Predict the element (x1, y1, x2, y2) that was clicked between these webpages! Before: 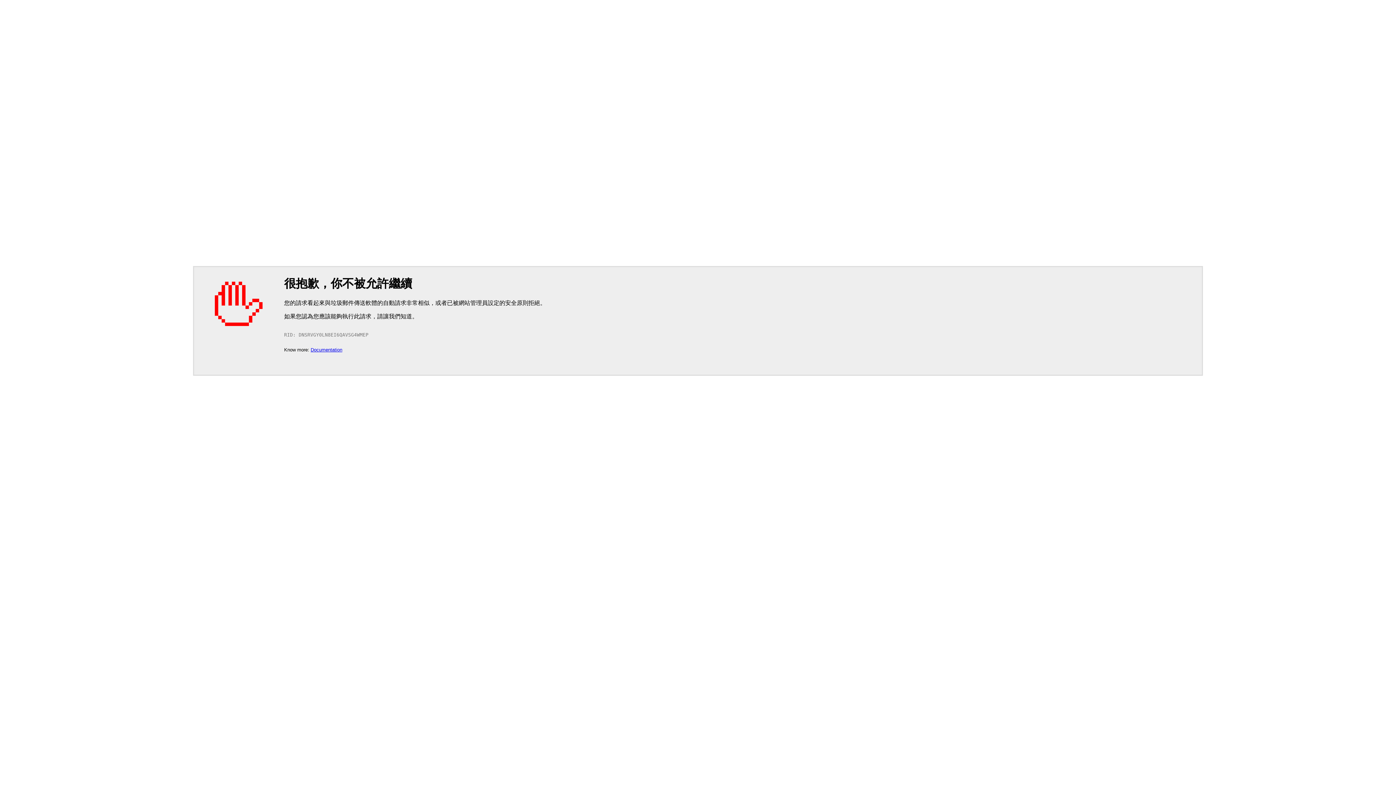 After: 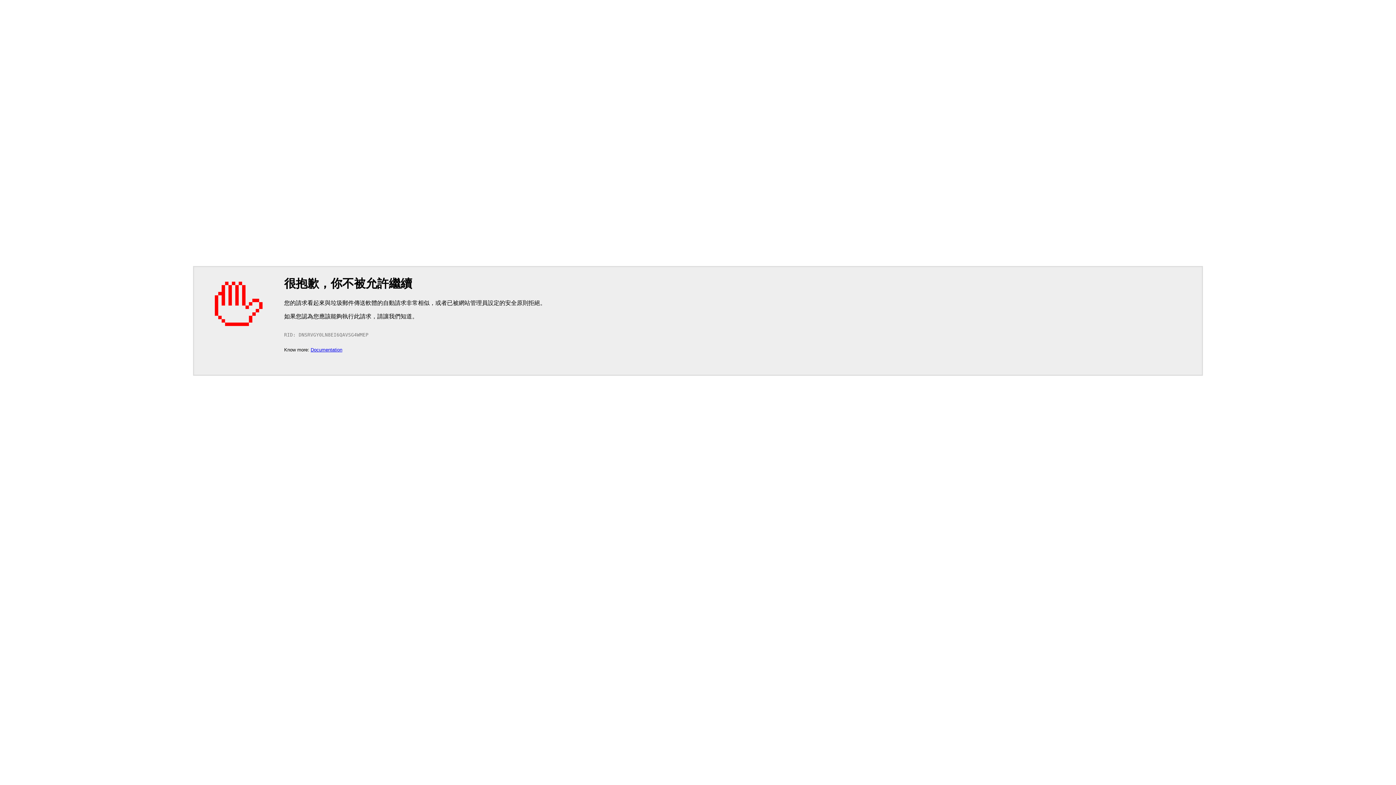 Action: bbox: (310, 347, 342, 352) label: Documentation